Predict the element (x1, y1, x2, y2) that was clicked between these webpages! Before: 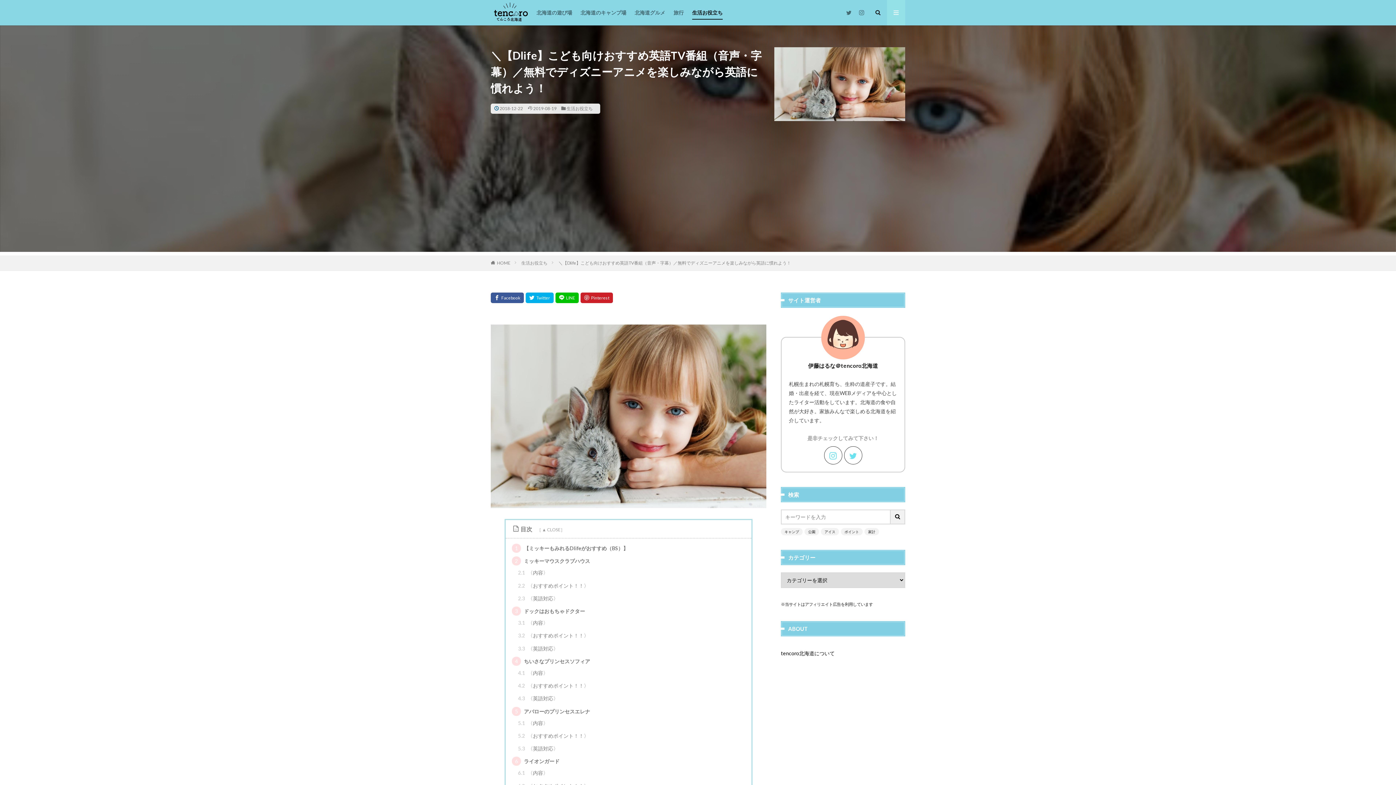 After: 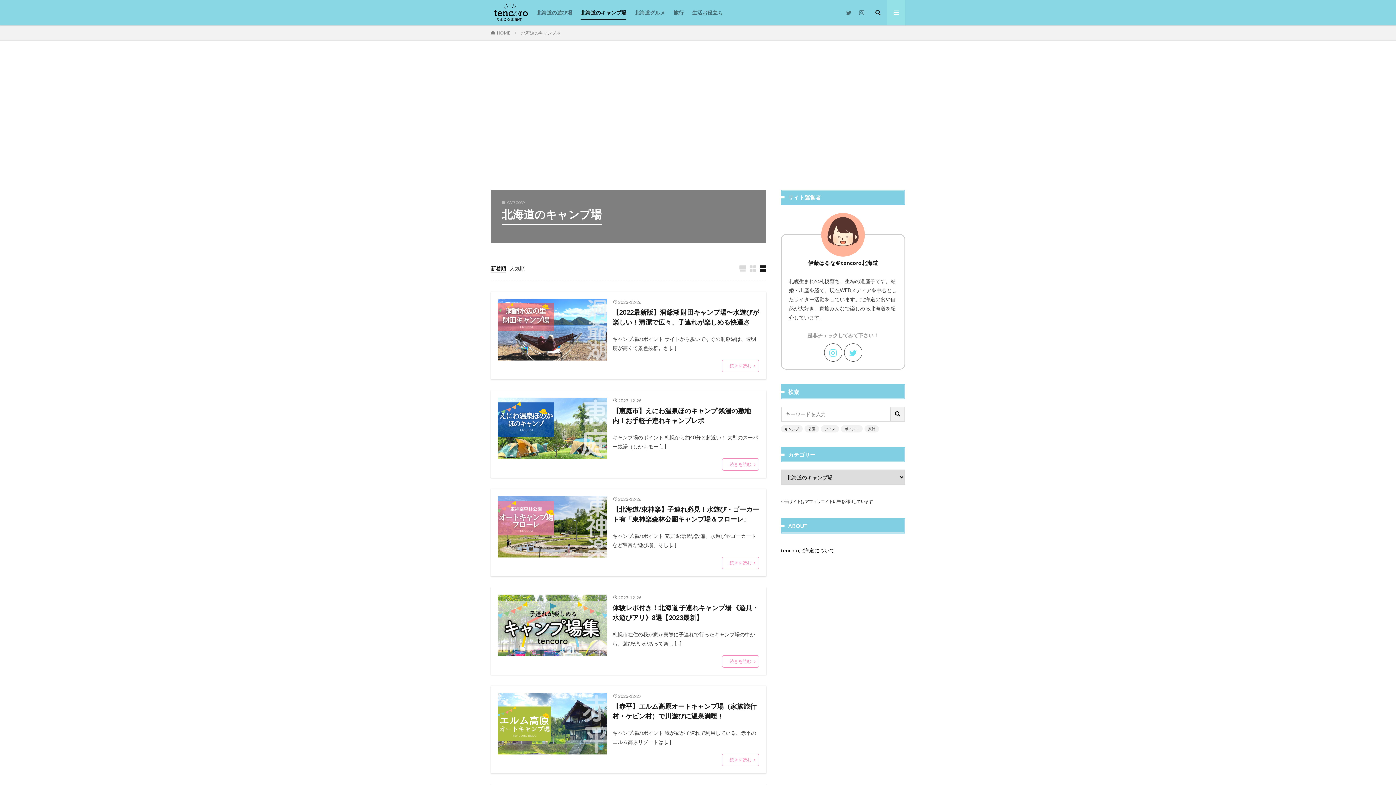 Action: label: 北海道のキャンプ場 bbox: (580, 6, 626, 18)